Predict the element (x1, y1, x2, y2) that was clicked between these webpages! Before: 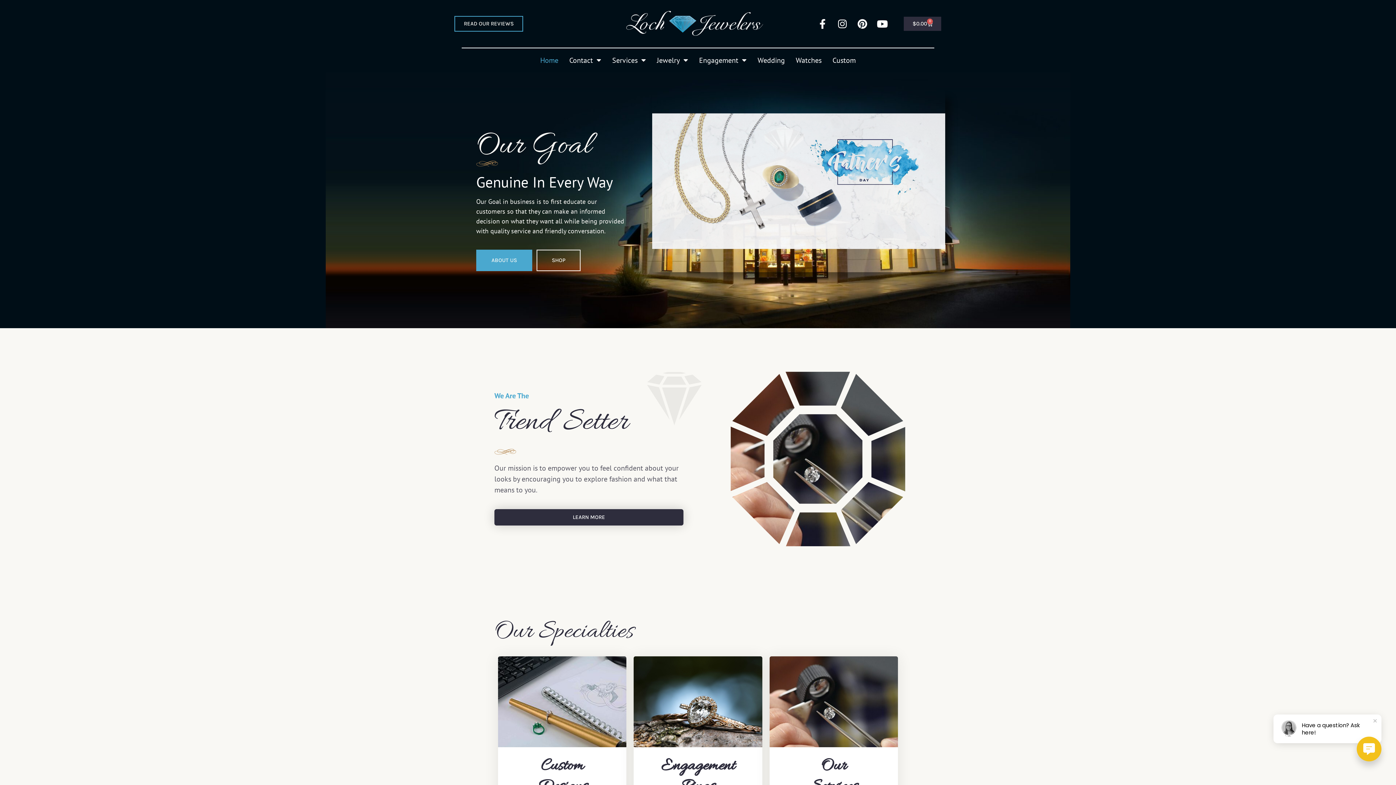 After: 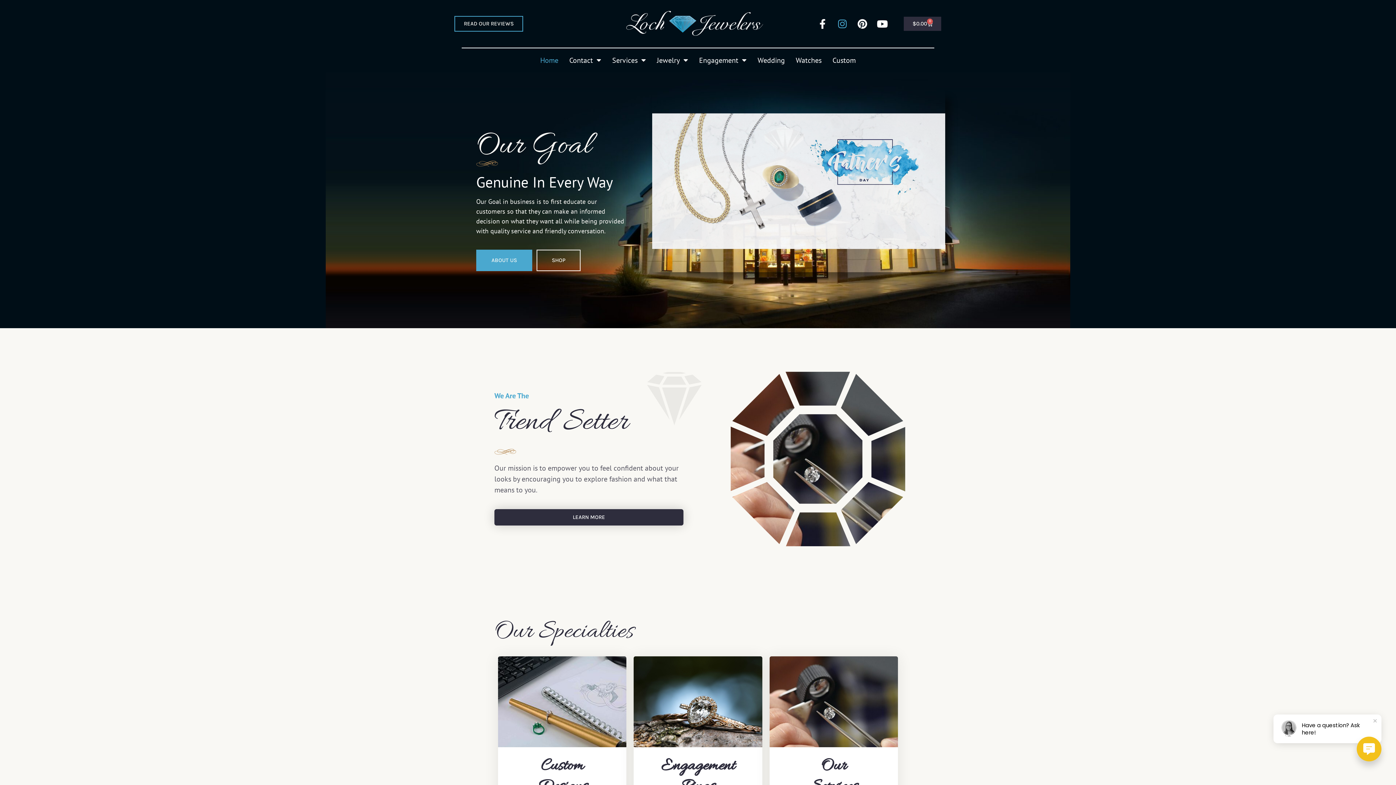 Action: bbox: (836, 18, 850, 28)